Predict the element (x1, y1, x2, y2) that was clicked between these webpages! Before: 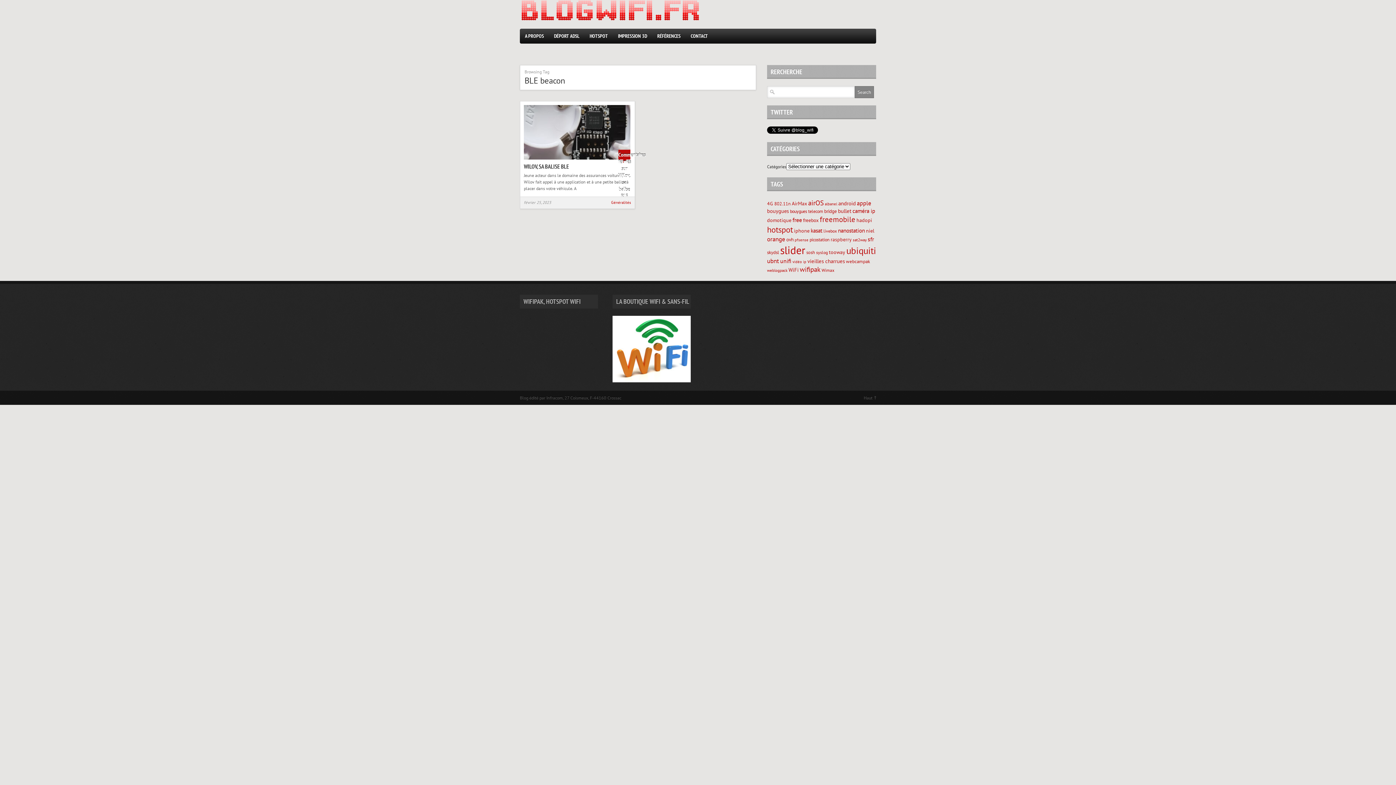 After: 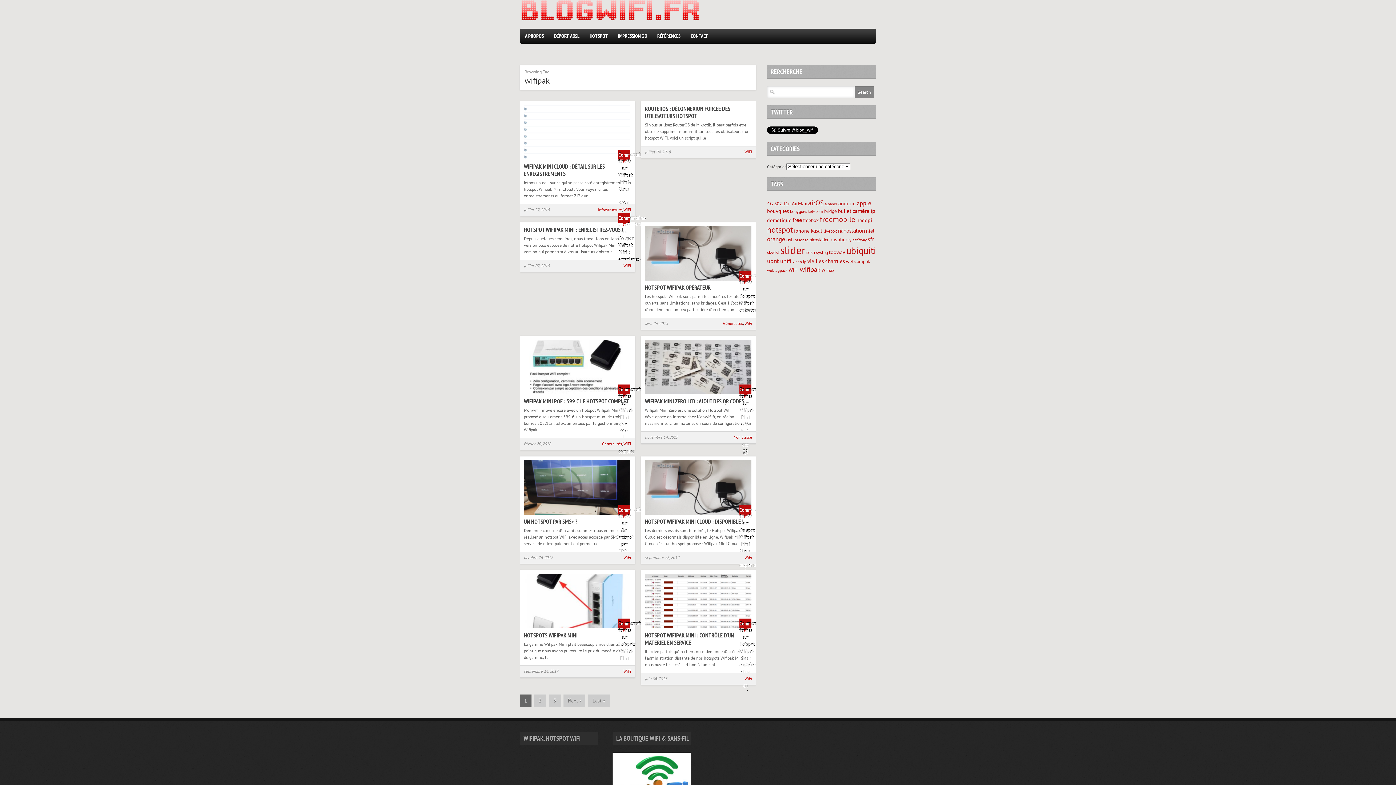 Action: label: wifipak (153 éléments) bbox: (800, 265, 820, 273)